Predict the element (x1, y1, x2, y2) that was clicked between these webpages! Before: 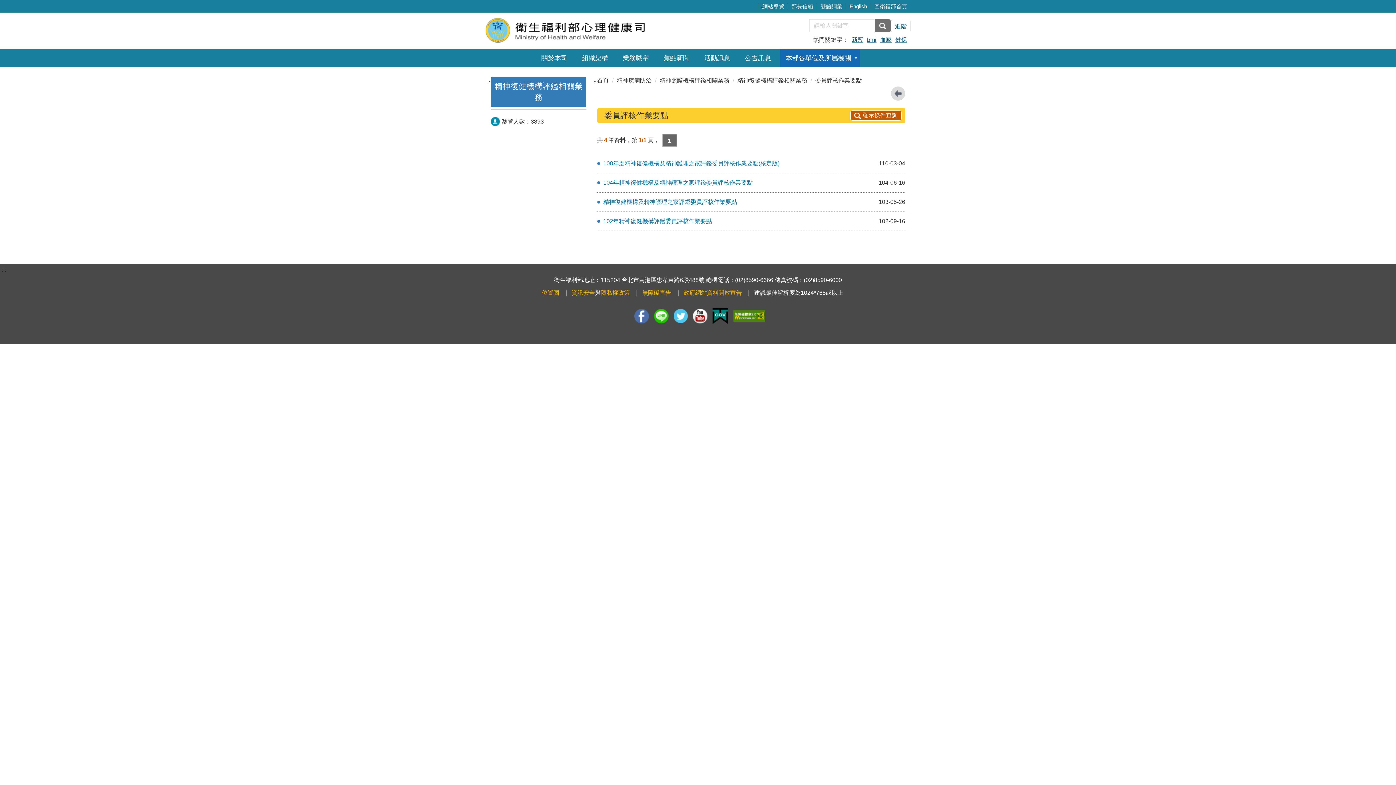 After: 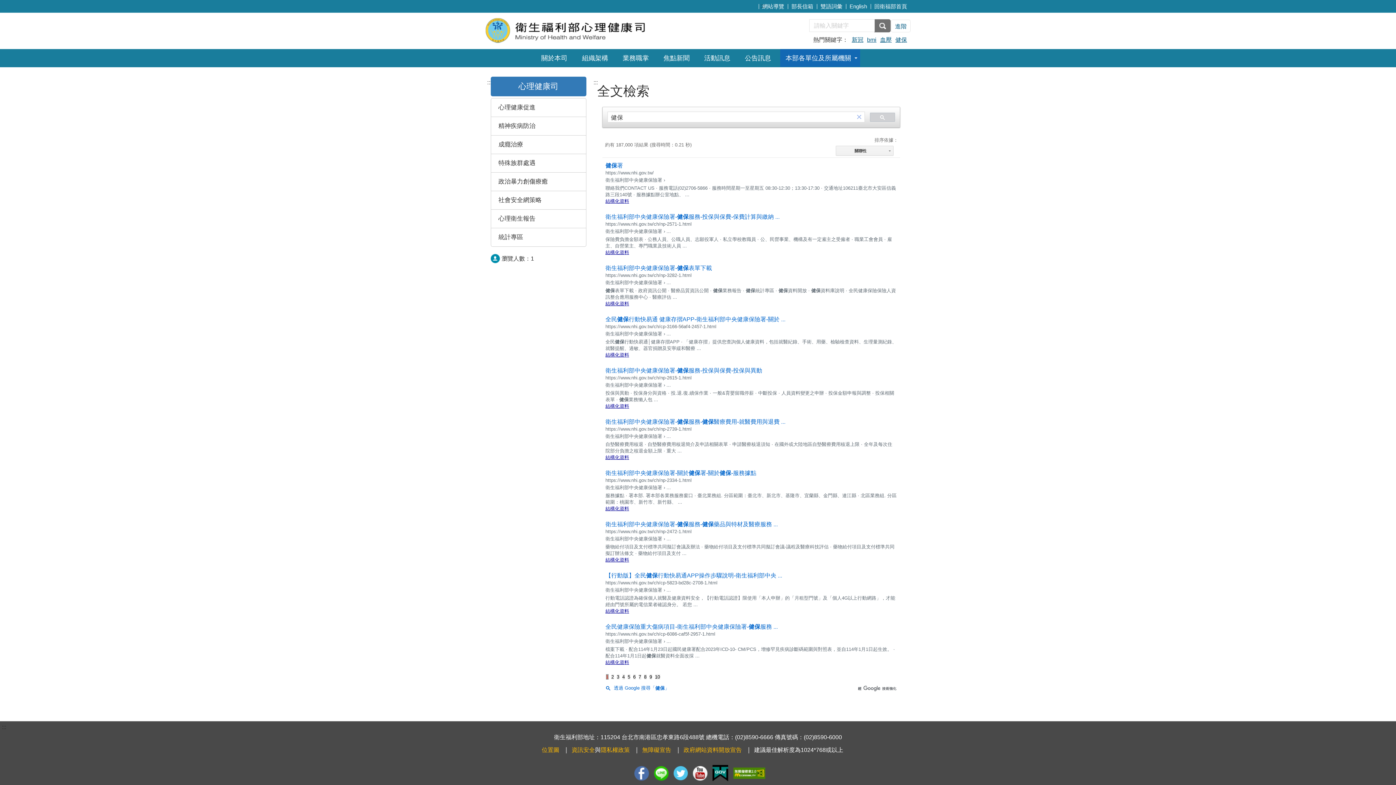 Action: bbox: (895, 36, 907, 42) label: 健保